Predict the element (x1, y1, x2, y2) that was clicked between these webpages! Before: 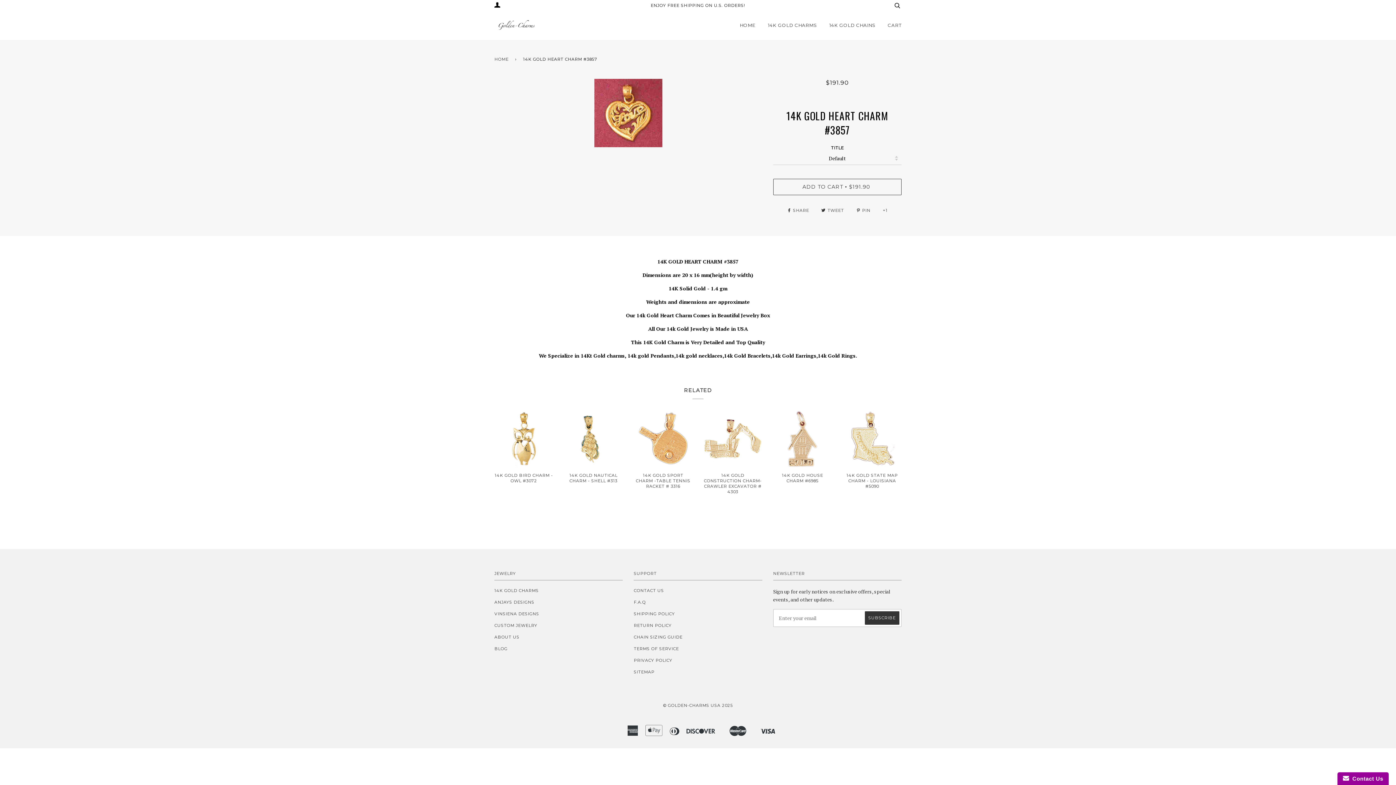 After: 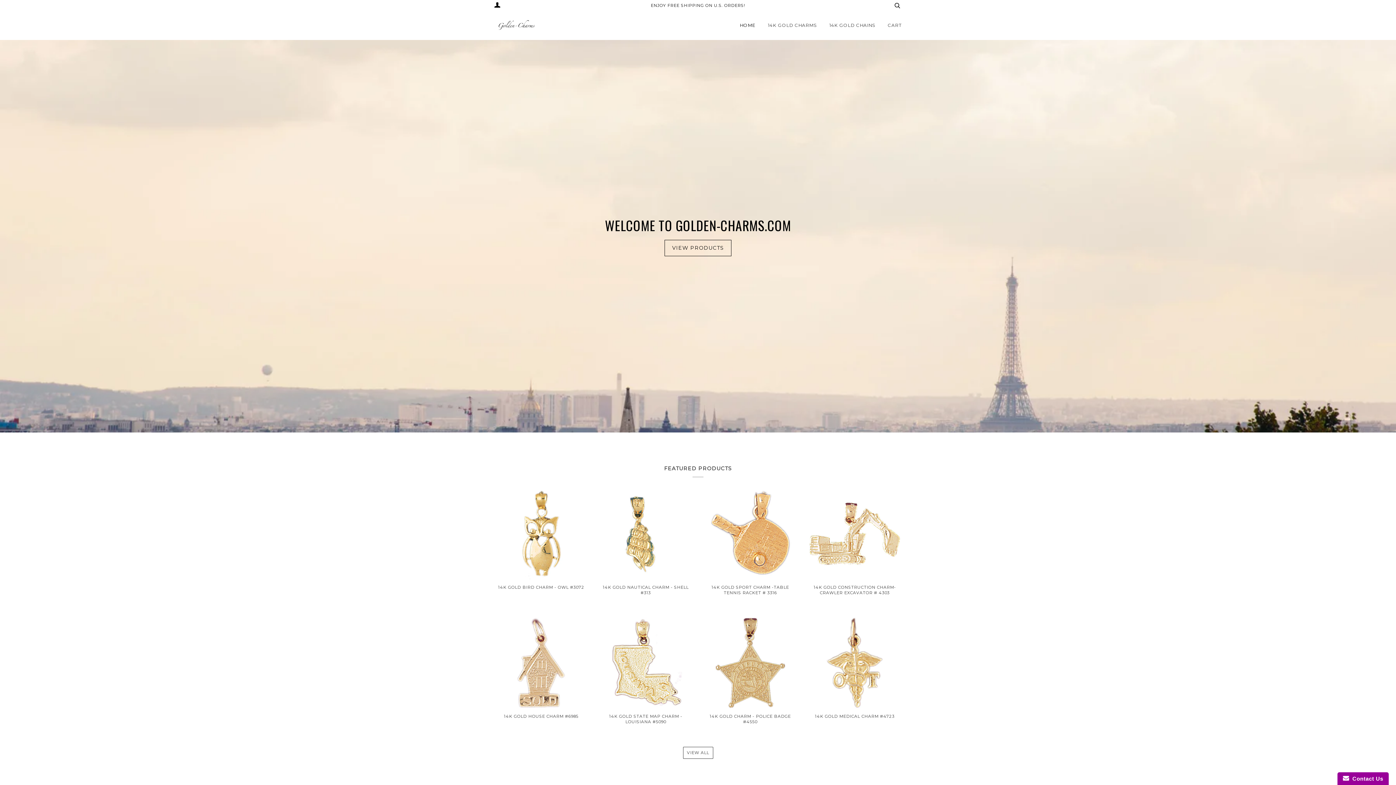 Action: bbox: (494, 588, 538, 593) label: 14K GOLD CHARMS